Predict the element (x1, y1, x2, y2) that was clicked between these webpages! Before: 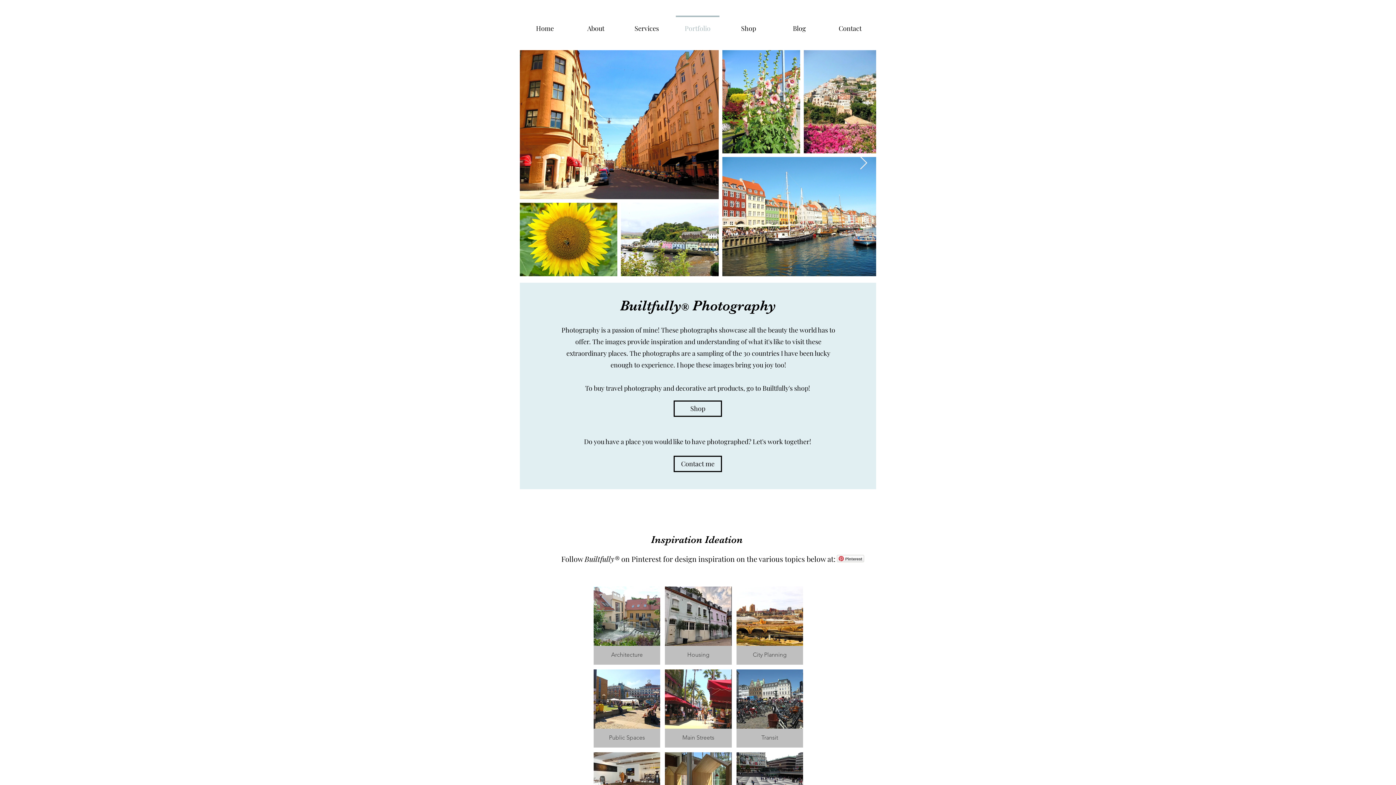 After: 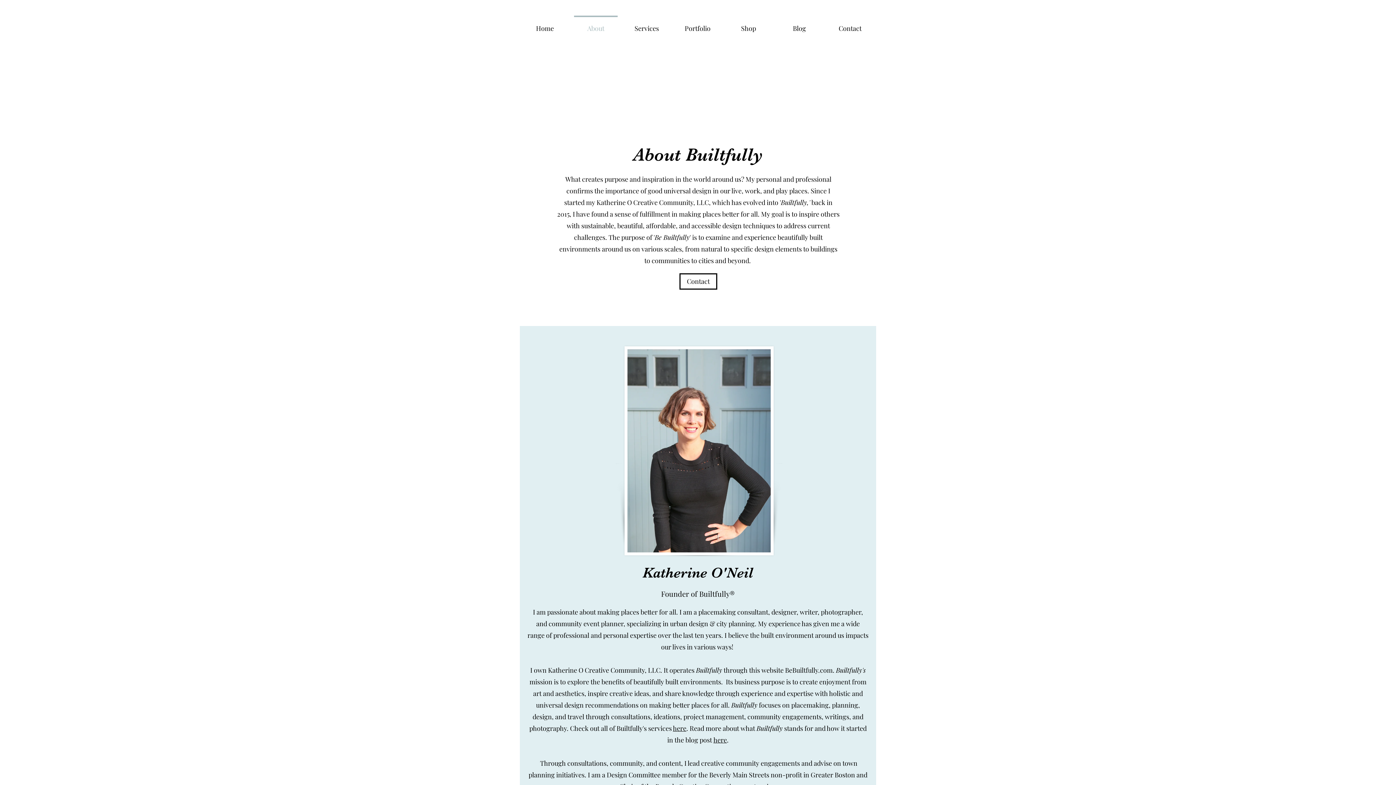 Action: bbox: (570, 15, 621, 34) label: About